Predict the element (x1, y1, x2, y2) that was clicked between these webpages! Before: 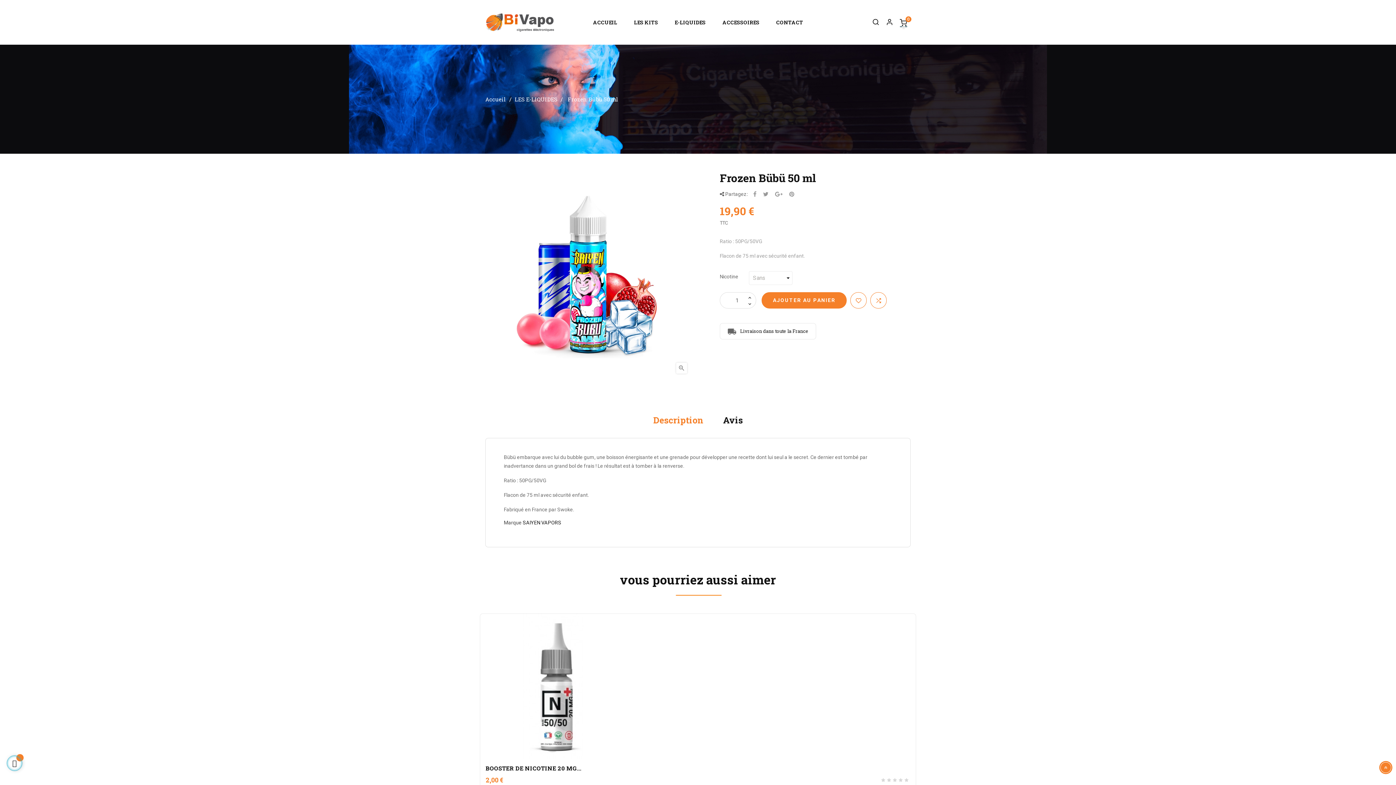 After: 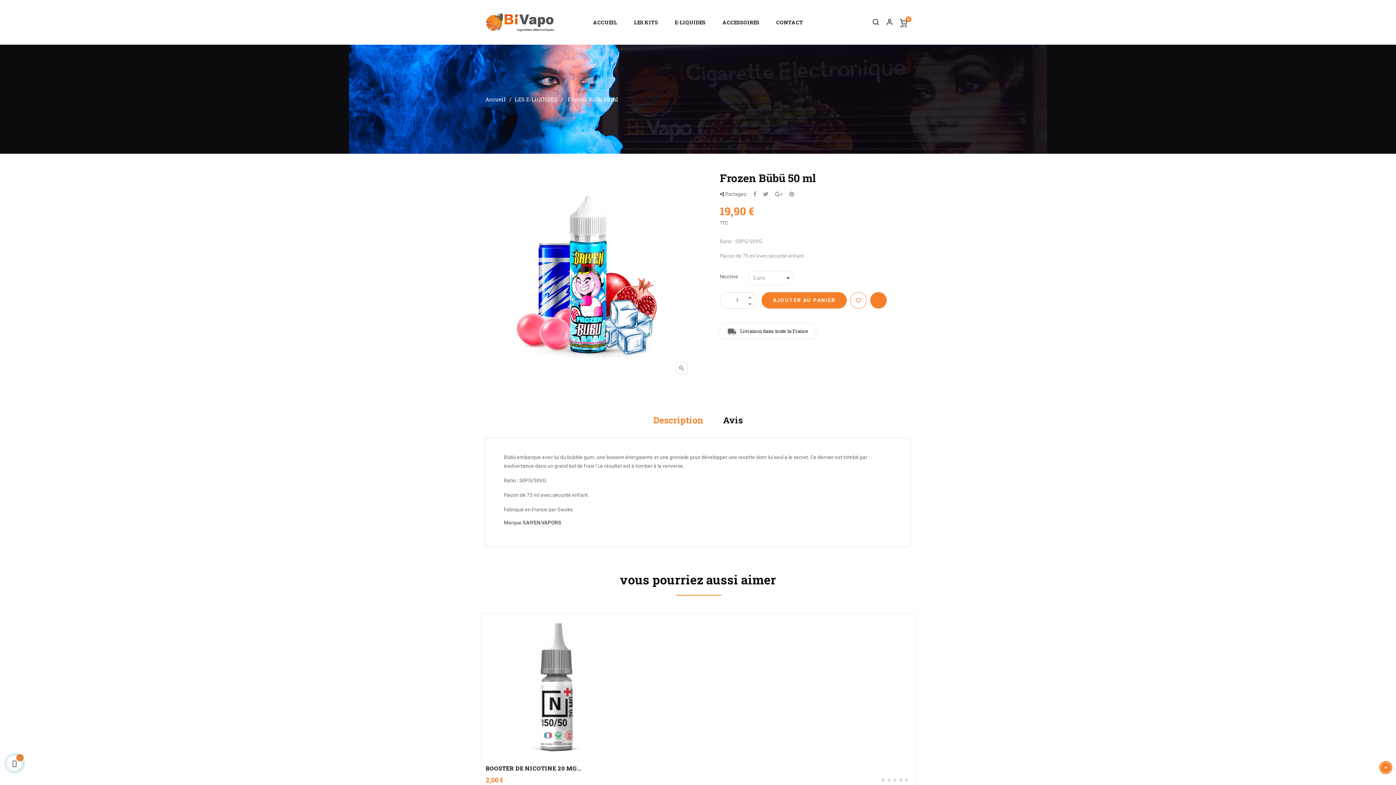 Action: bbox: (870, 292, 886, 308)